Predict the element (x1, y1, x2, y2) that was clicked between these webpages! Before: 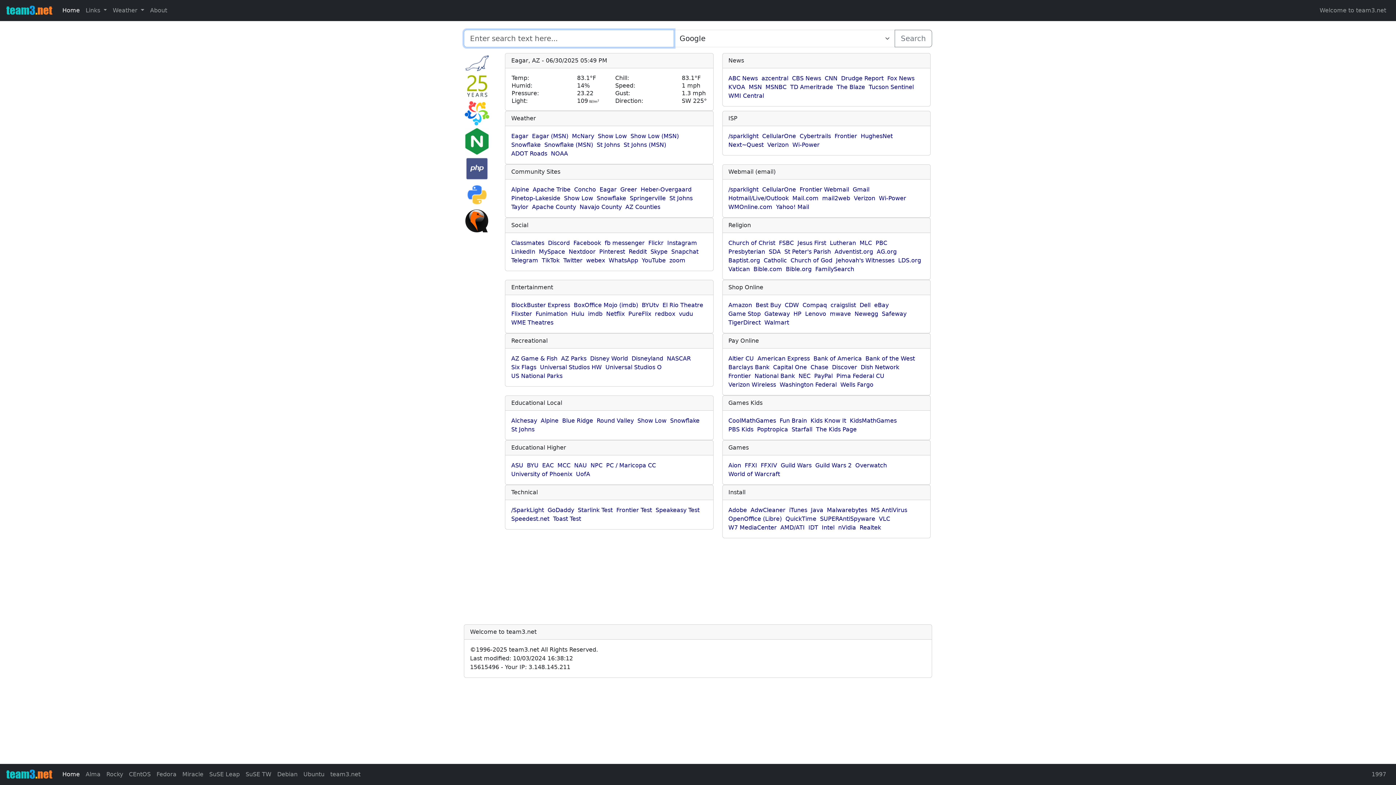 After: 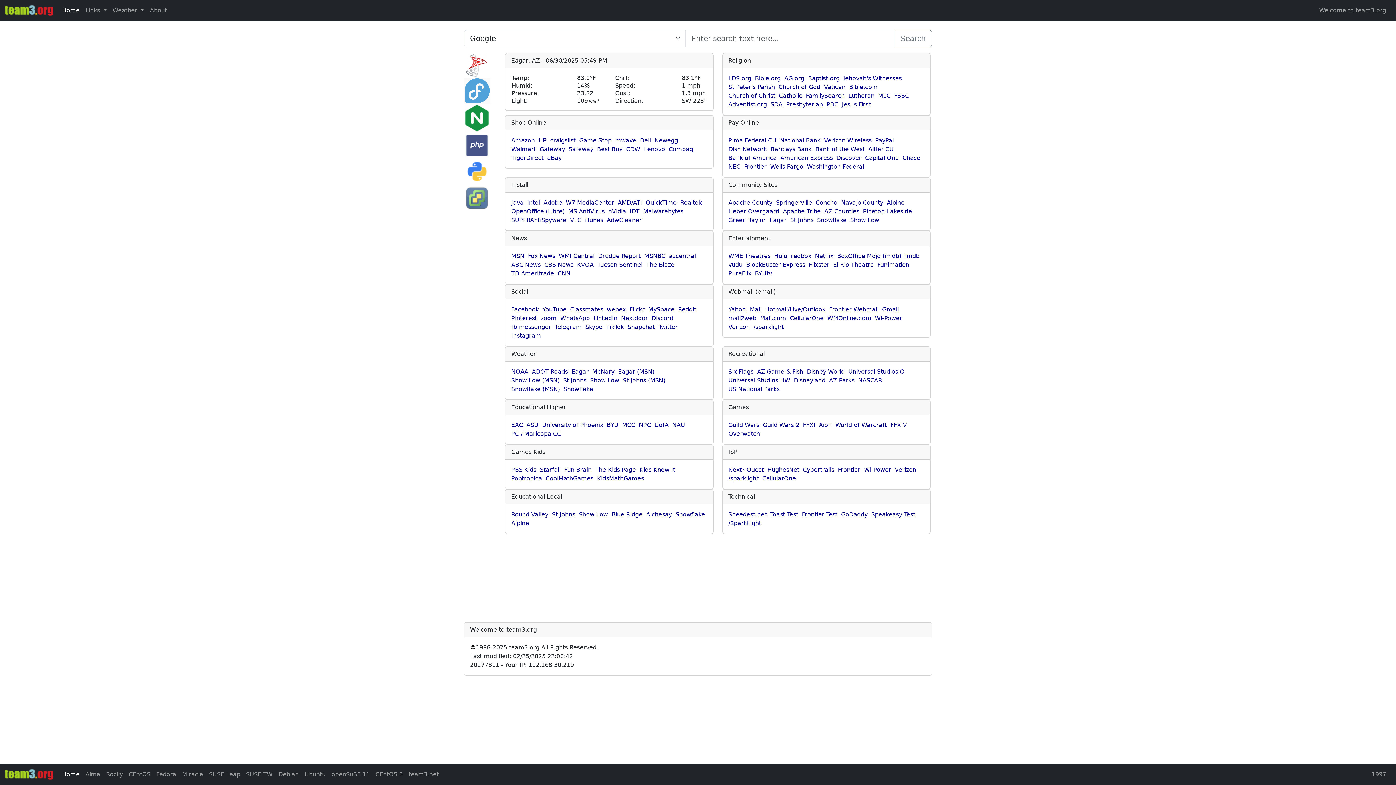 Action: bbox: (153, 767, 179, 782) label: Fedora